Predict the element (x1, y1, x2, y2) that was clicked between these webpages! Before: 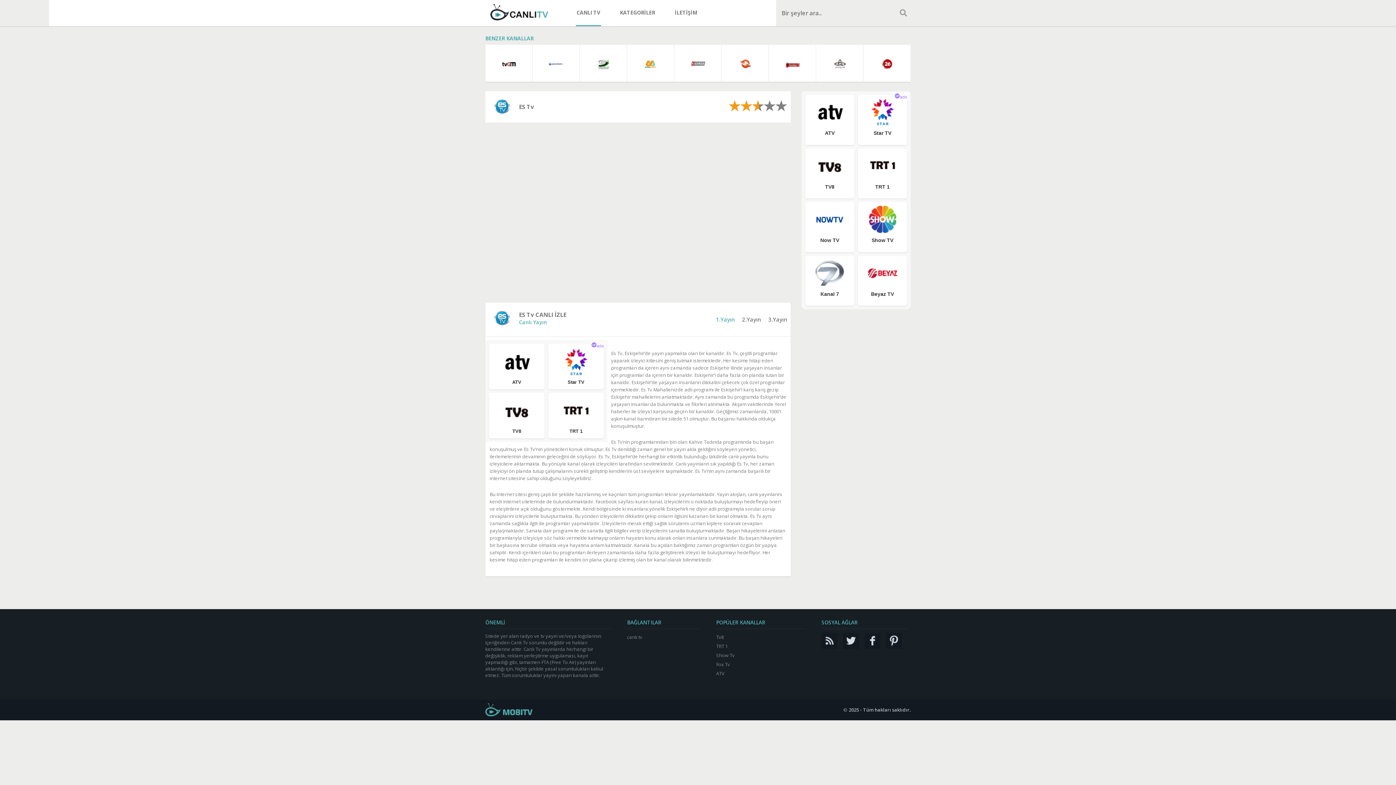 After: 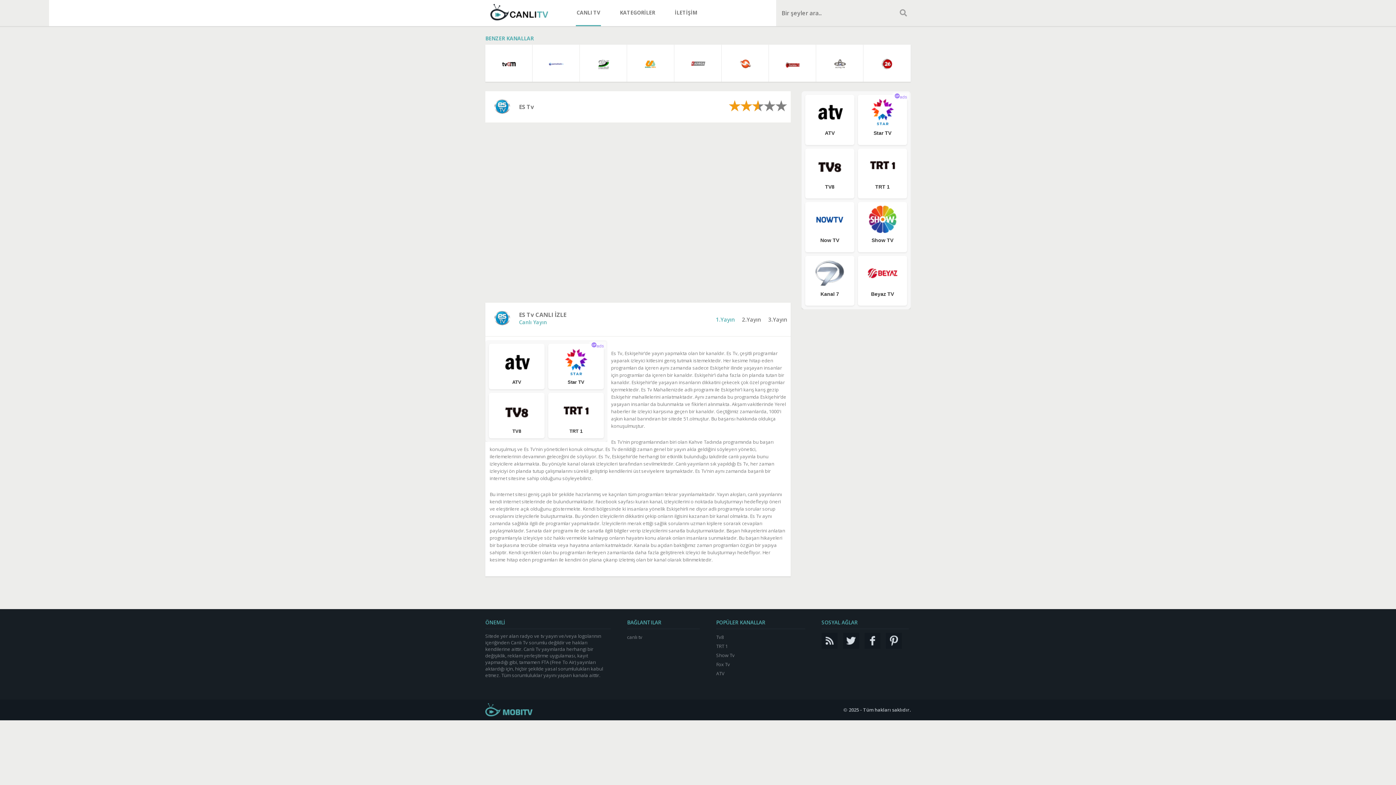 Action: bbox: (714, 315, 736, 324) label: 1.Yayın